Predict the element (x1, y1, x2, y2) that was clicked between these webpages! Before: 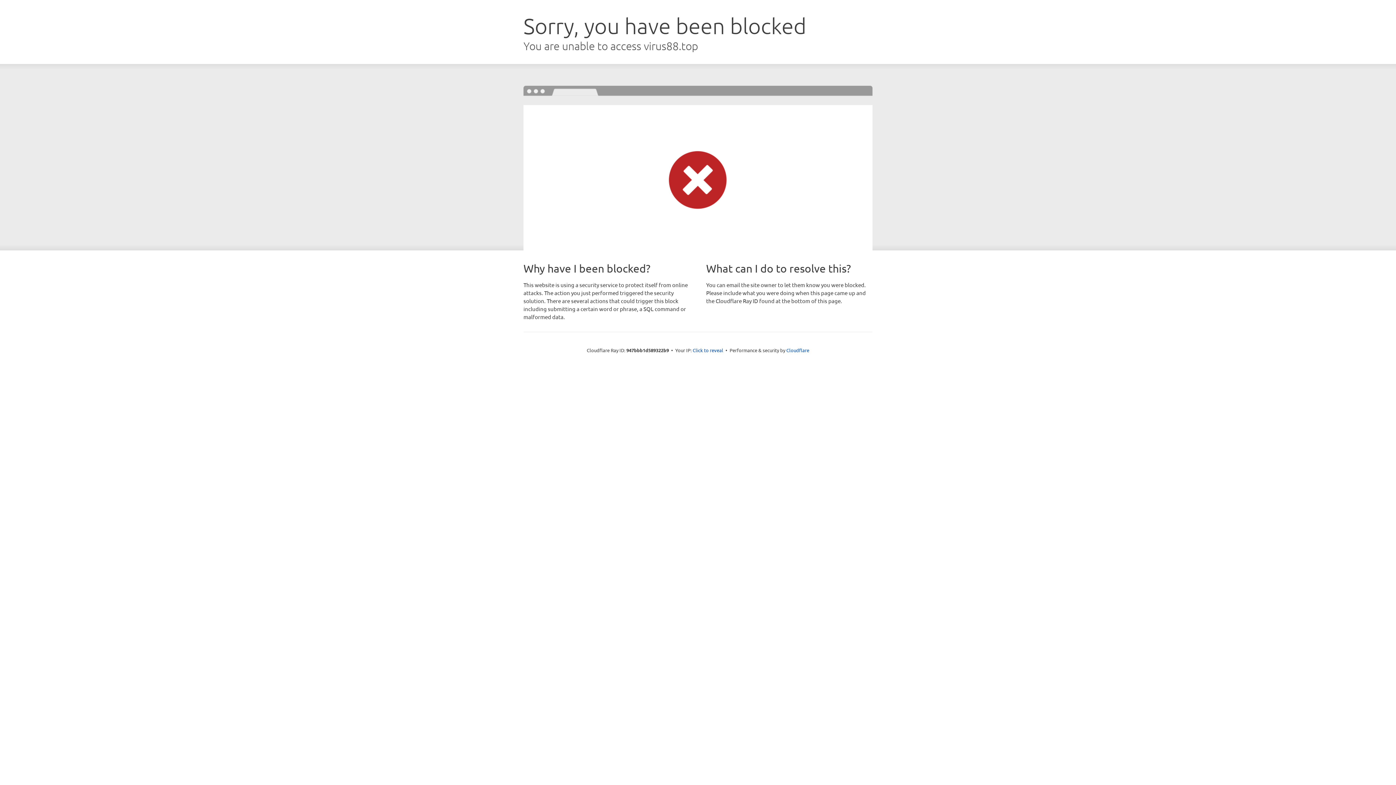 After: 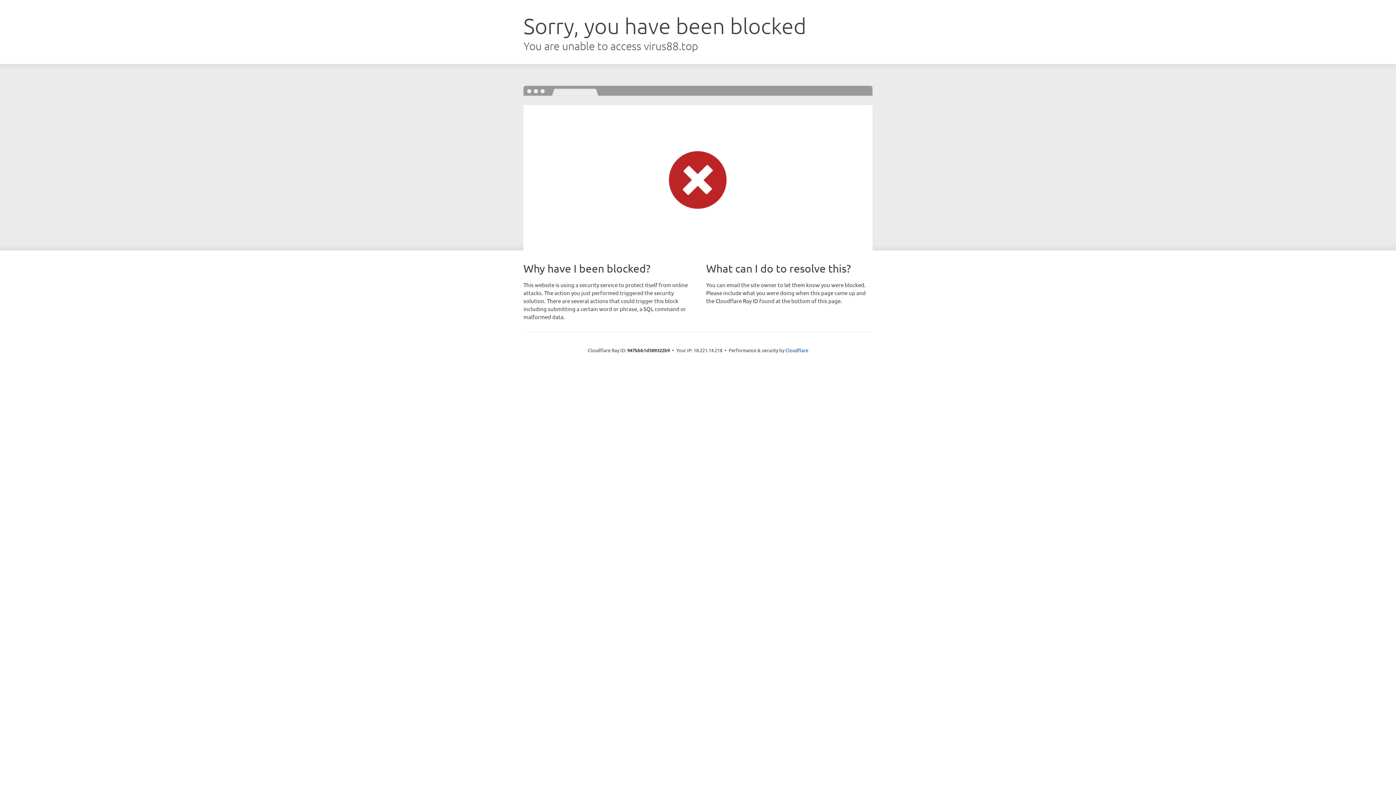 Action: label: Click to reveal bbox: (692, 346, 723, 353)